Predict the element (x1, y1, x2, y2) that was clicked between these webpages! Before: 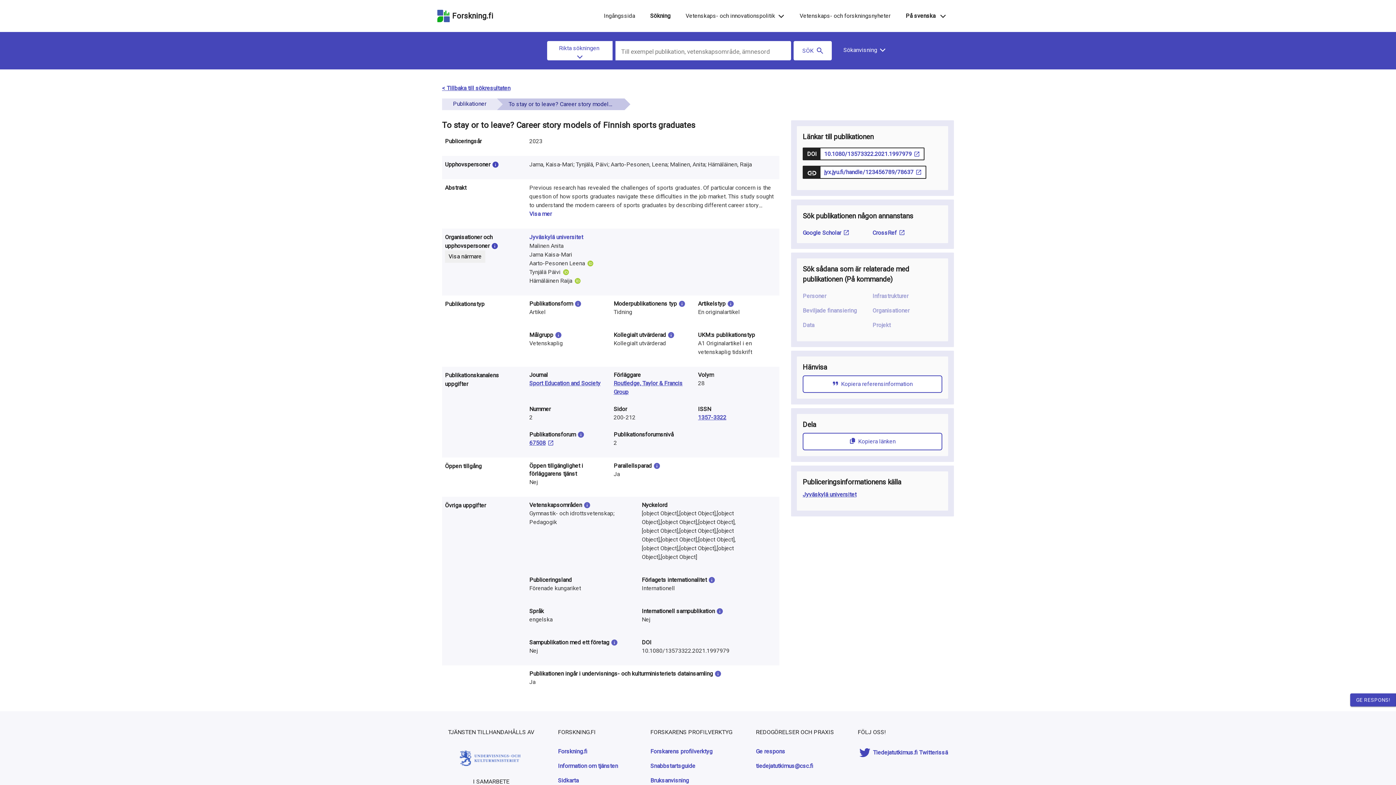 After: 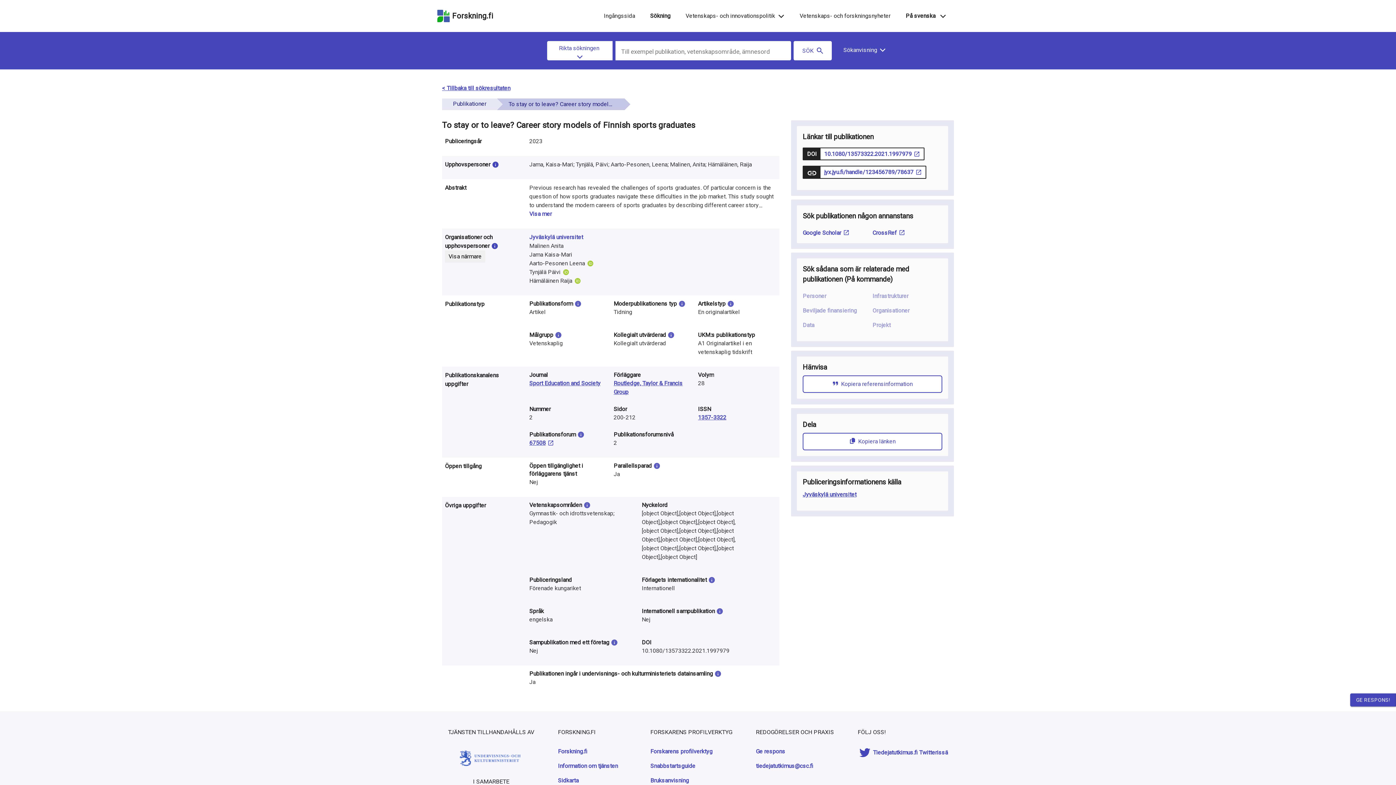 Action: bbox: (586, 260, 596, 267)